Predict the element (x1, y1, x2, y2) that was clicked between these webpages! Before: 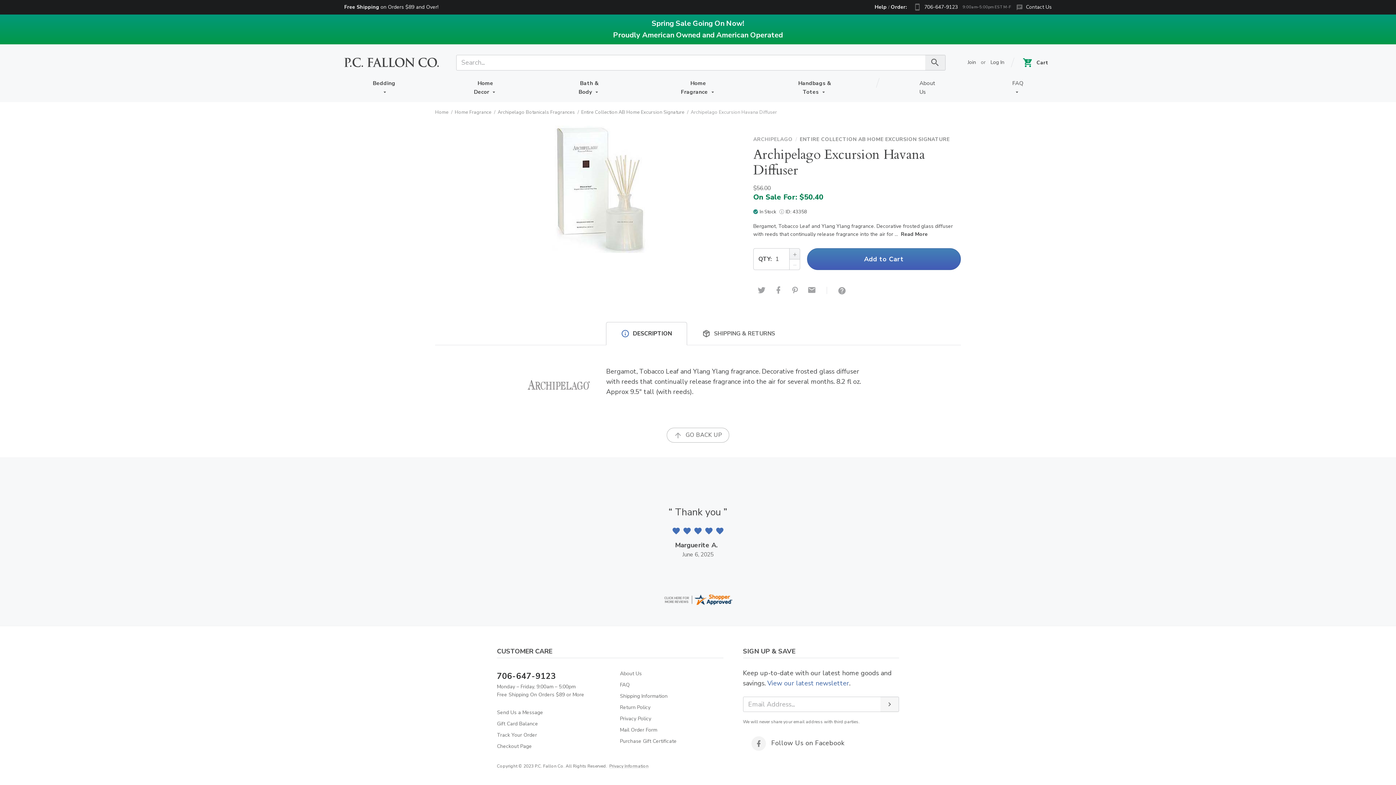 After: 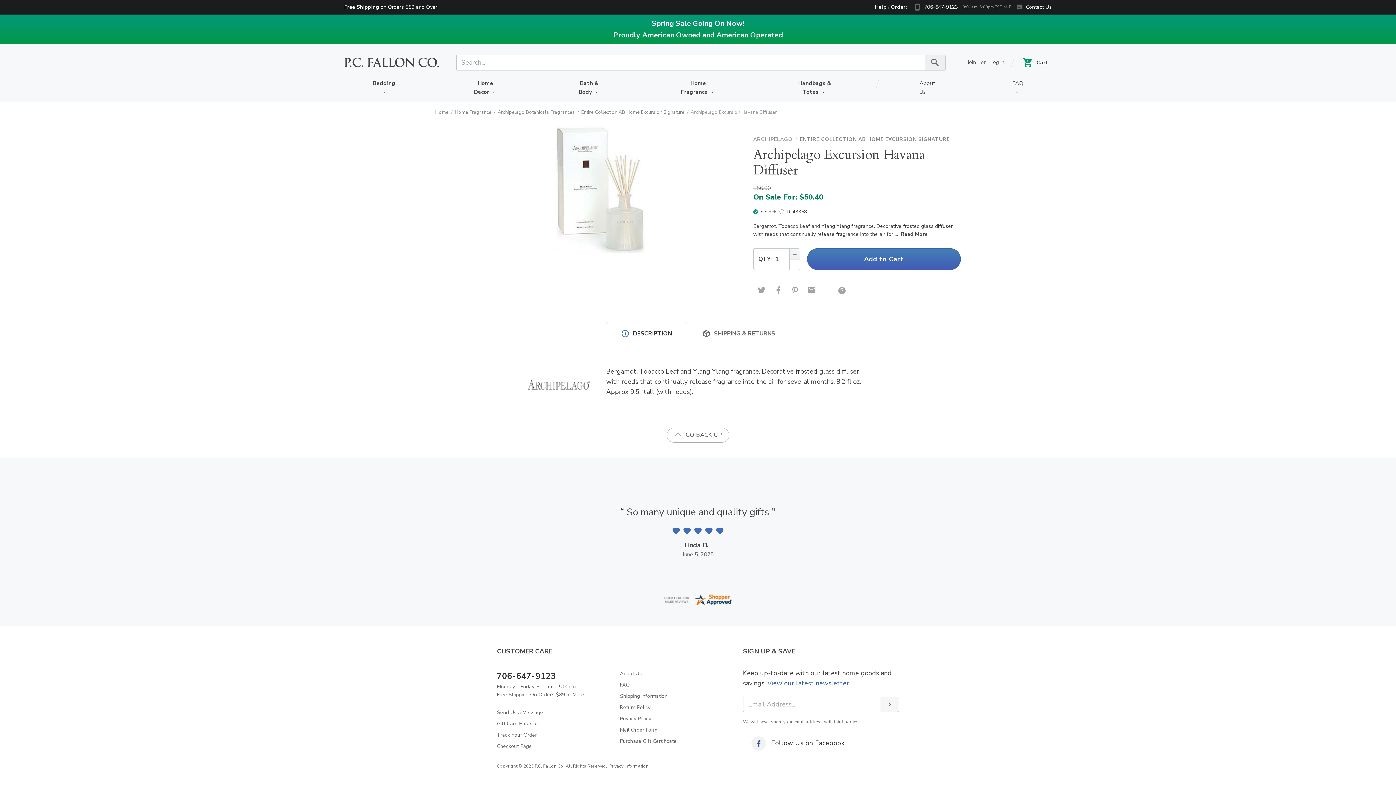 Action: label:  Follow Us on Facebook bbox: (743, 733, 853, 754)